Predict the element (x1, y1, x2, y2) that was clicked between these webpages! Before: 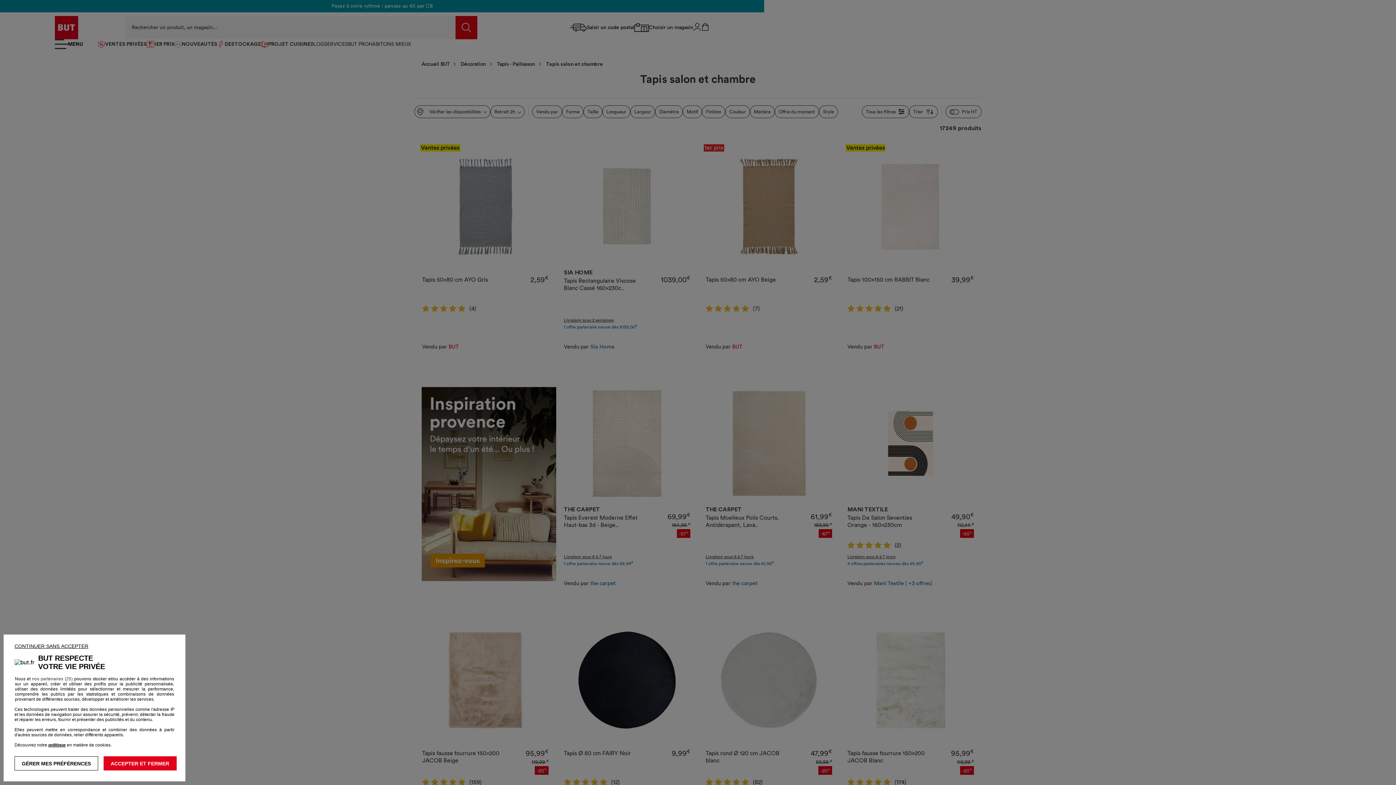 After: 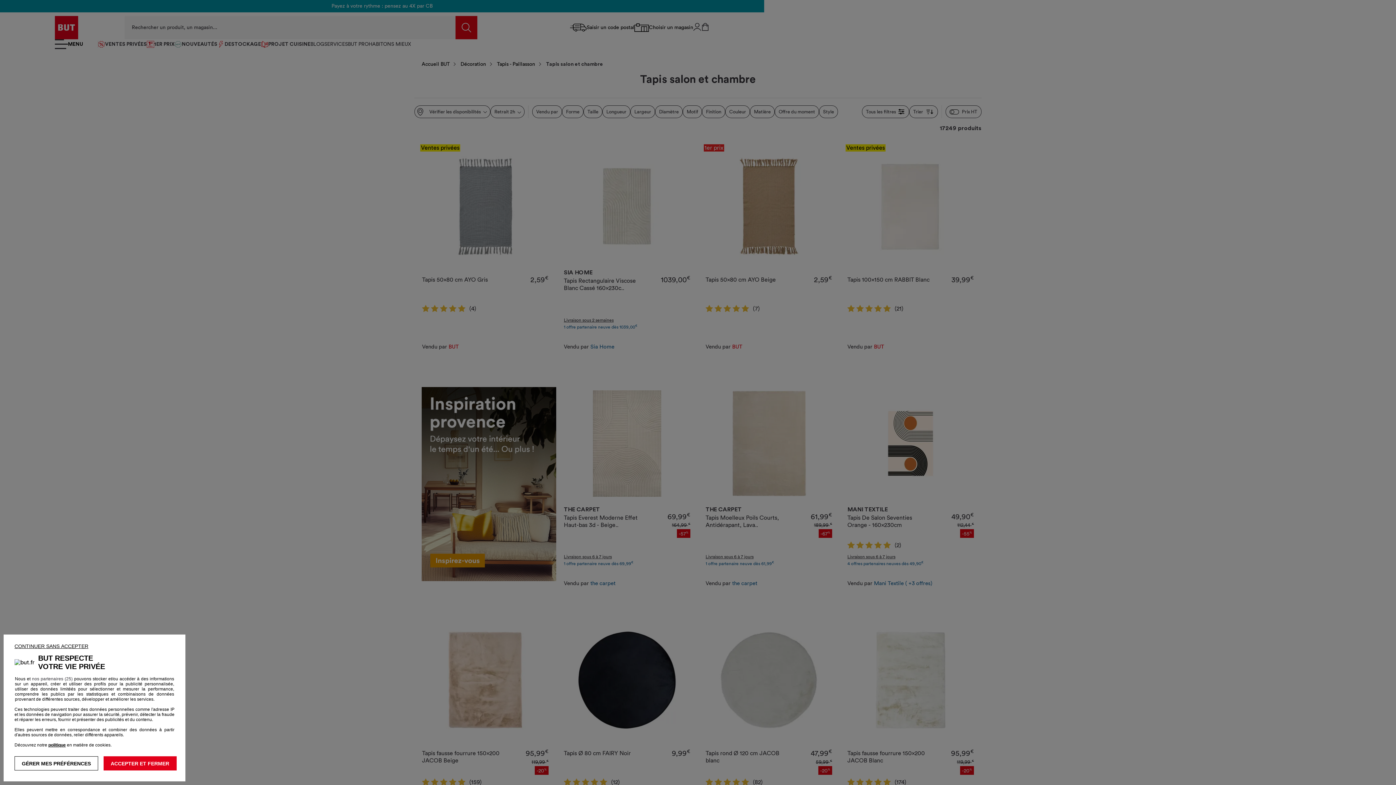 Action: bbox: (48, 742, 65, 748) label: politique